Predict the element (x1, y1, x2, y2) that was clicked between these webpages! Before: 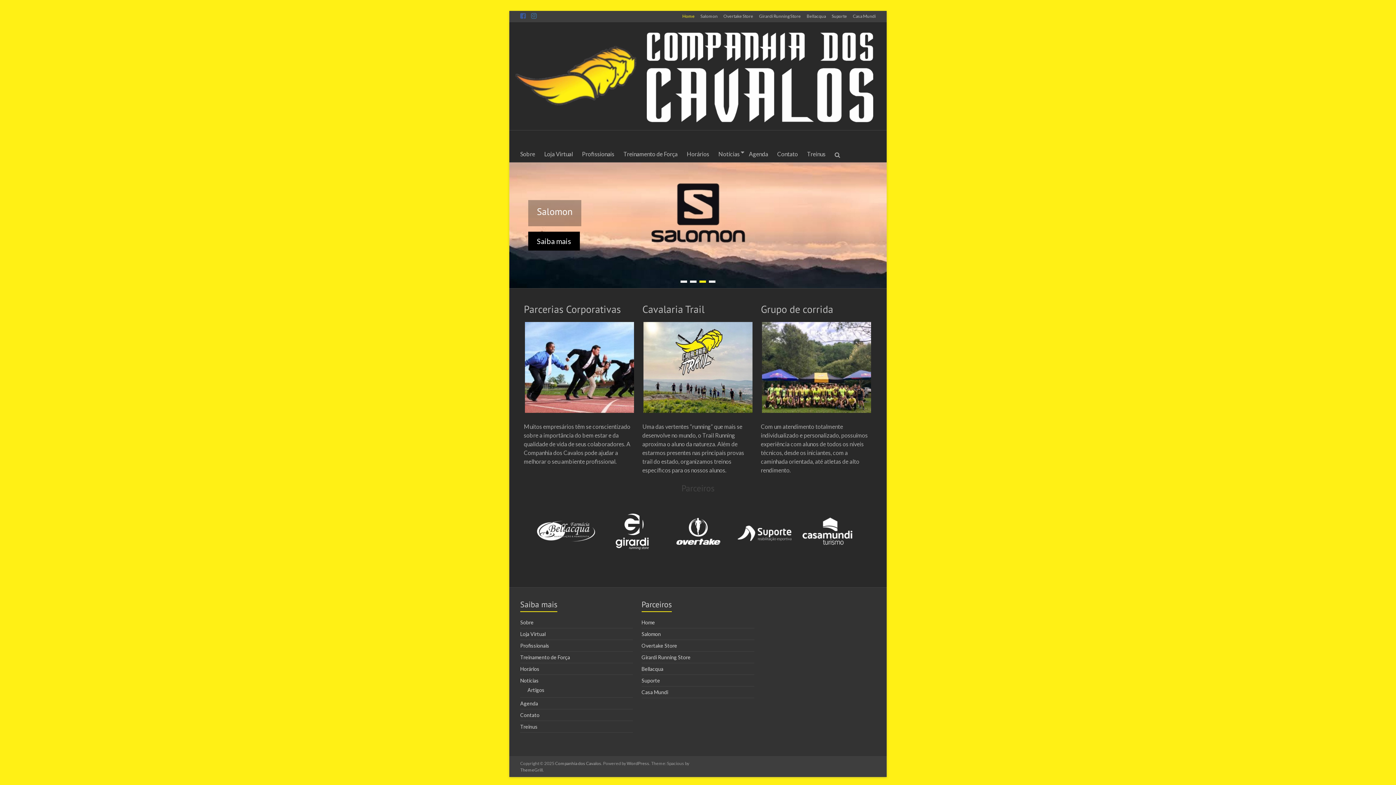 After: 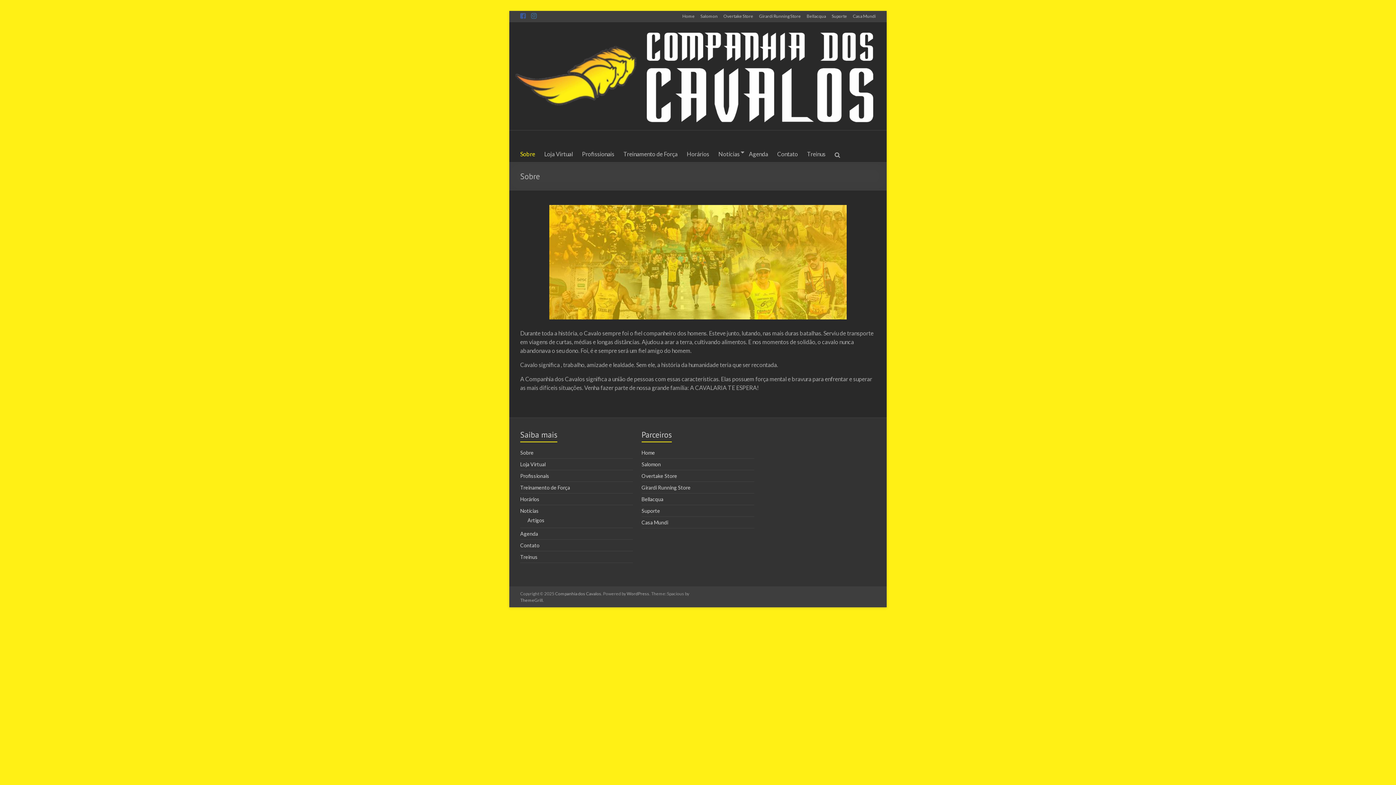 Action: bbox: (520, 148, 535, 159) label: Sobre